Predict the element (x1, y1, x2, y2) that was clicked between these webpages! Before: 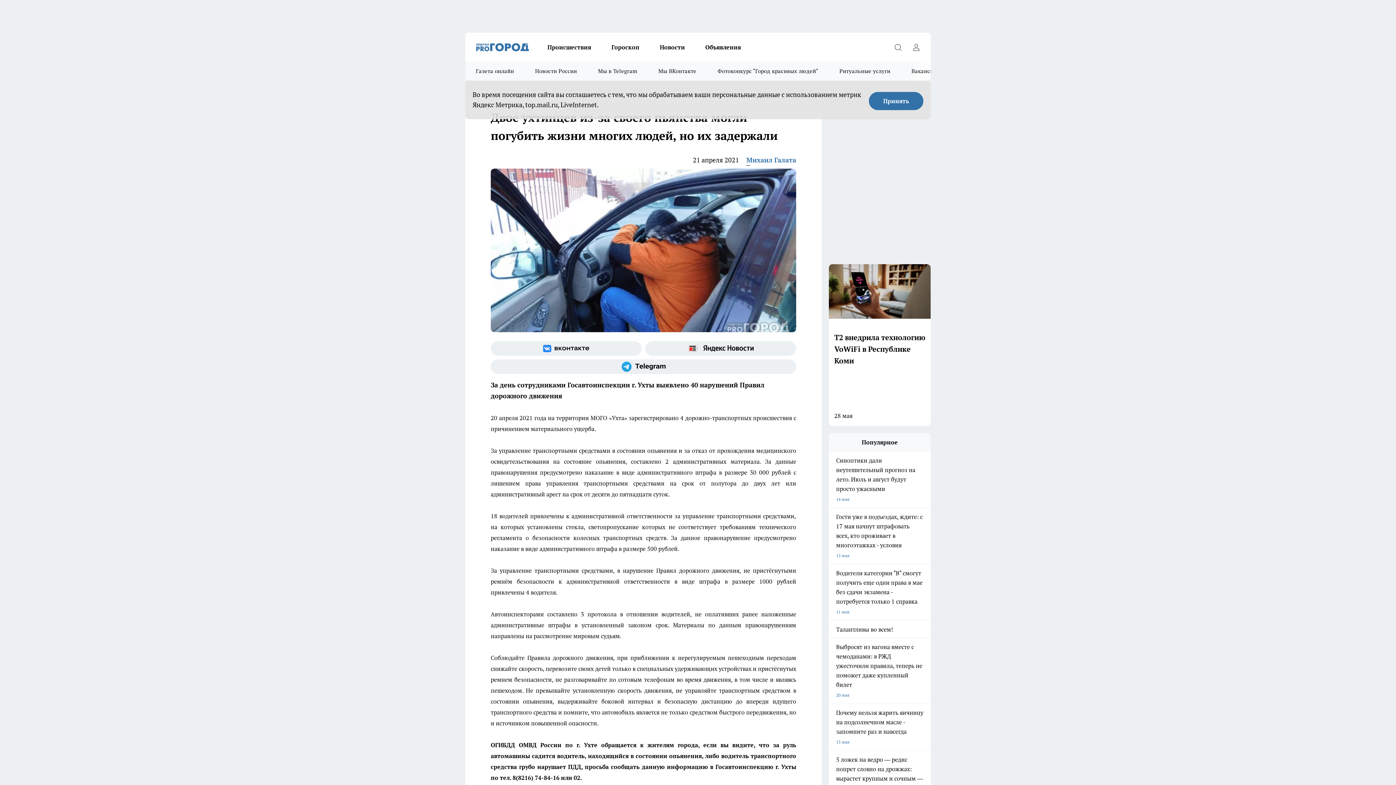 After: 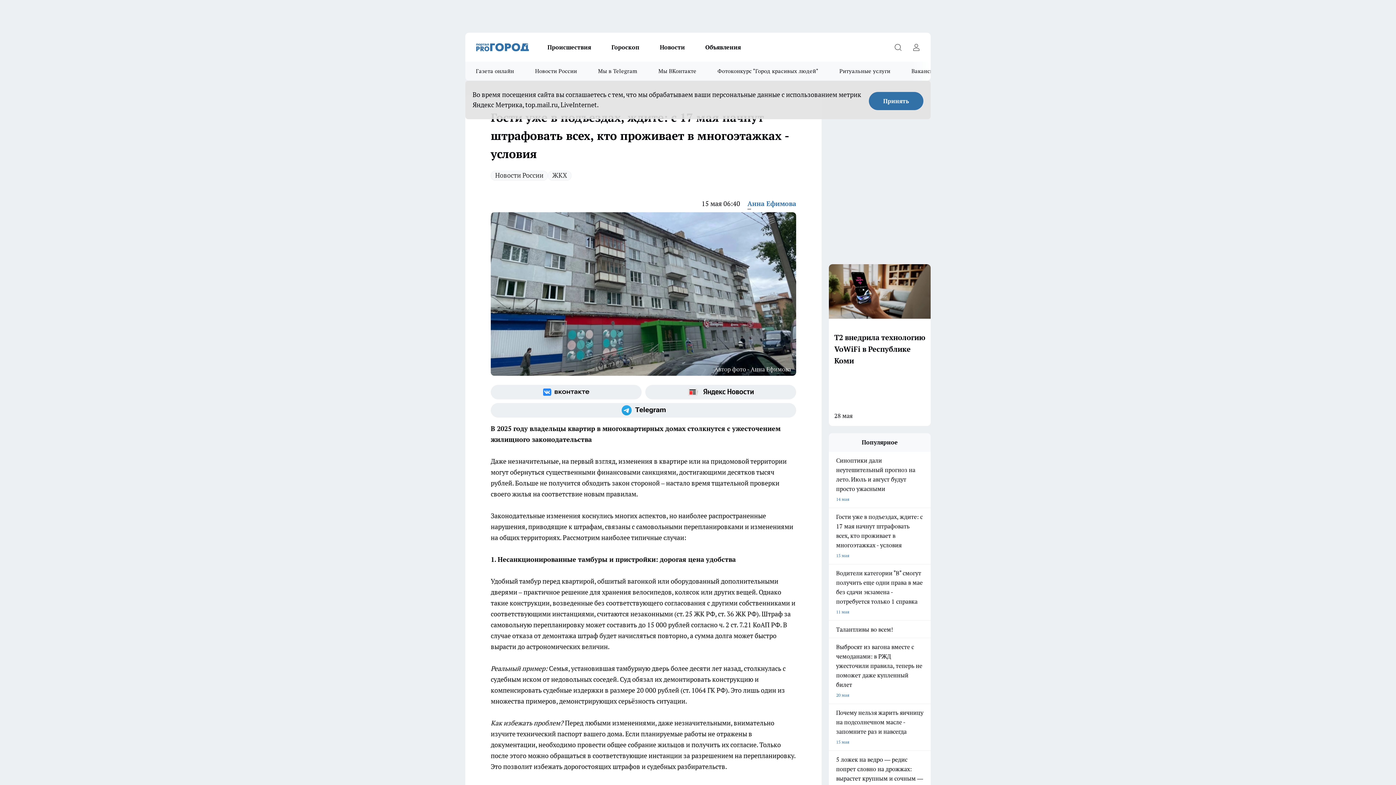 Action: label: Гости уже в подъездах, ждите: с 17 мая начнут штрафовать всех, кто проживает в многоэтажках - условия
15 мая bbox: (829, 512, 930, 560)